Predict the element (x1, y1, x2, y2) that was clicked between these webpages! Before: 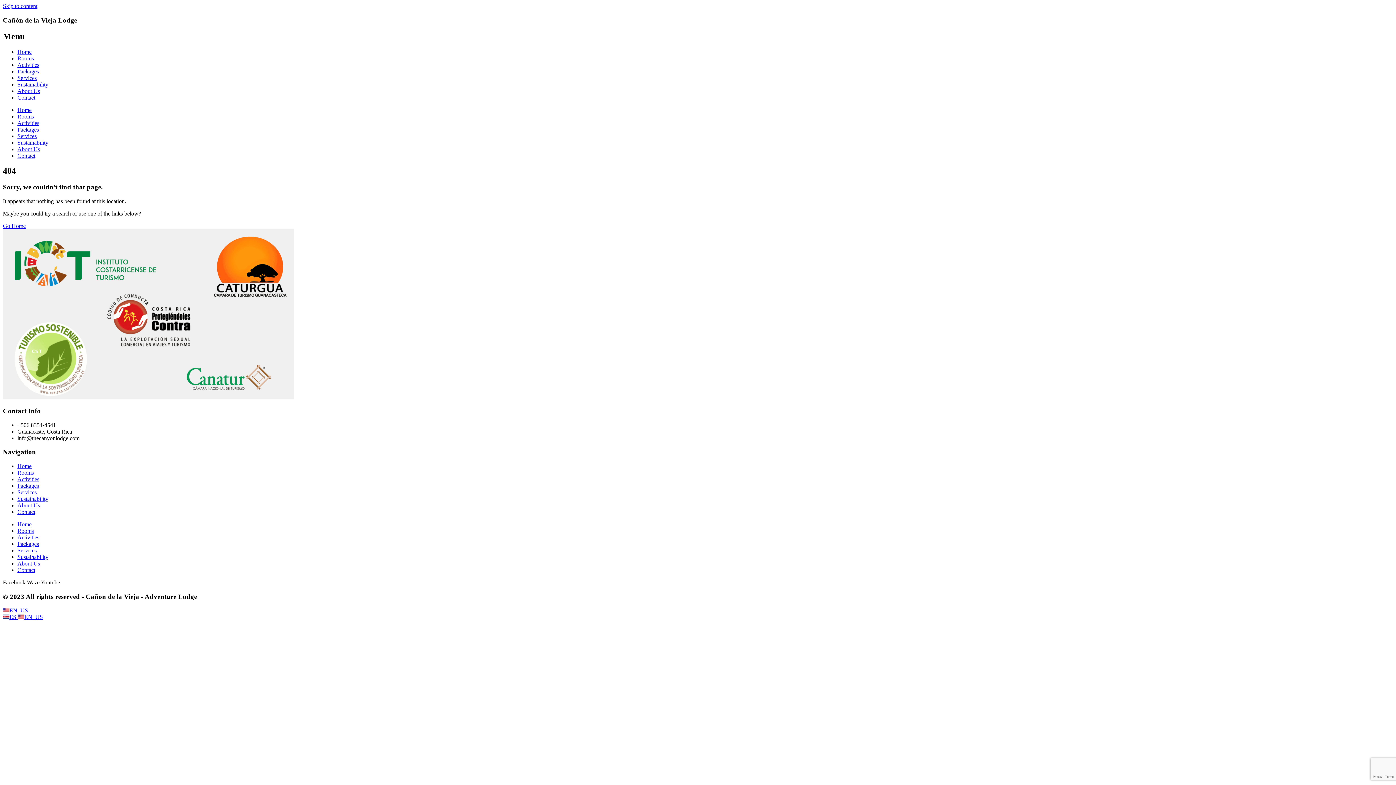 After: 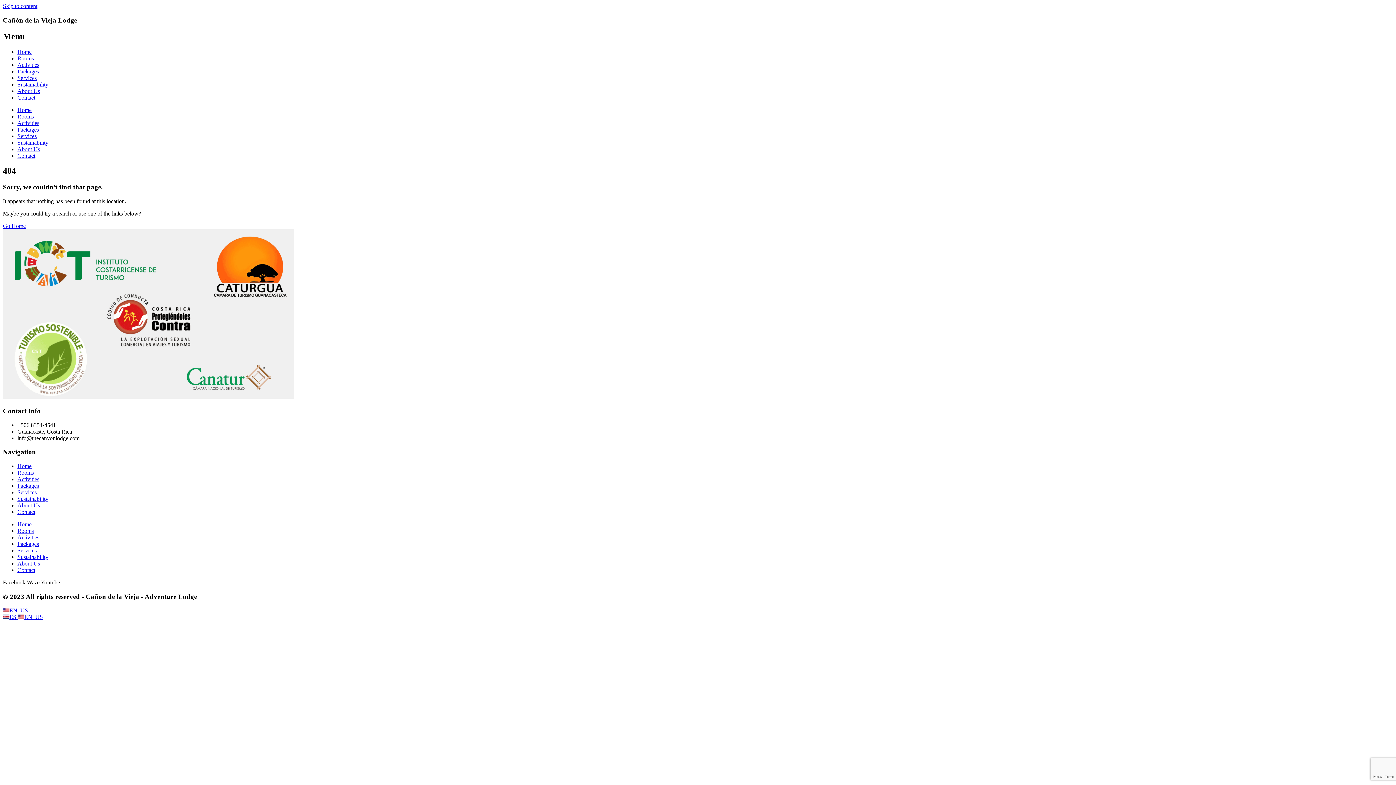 Action: label: Waze  bbox: (26, 579, 40, 585)